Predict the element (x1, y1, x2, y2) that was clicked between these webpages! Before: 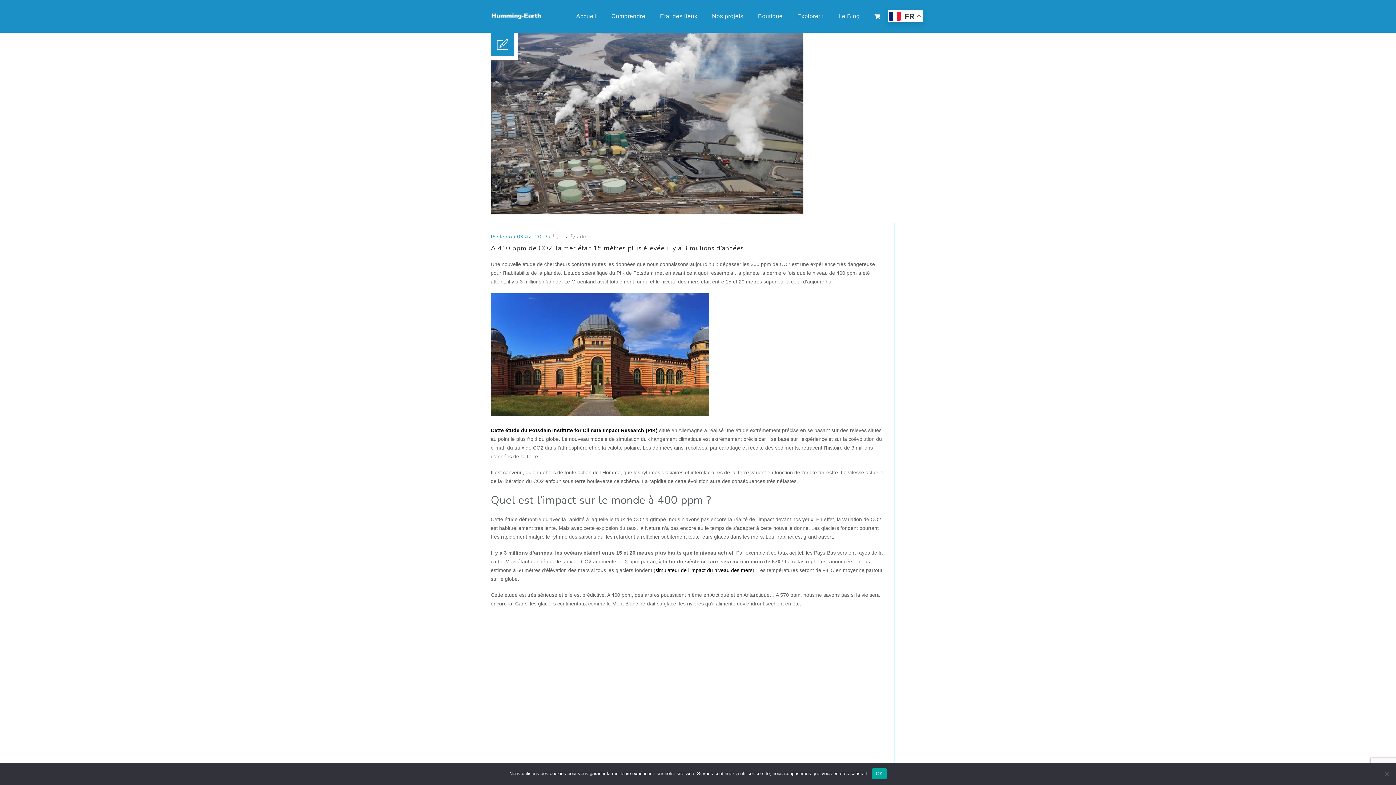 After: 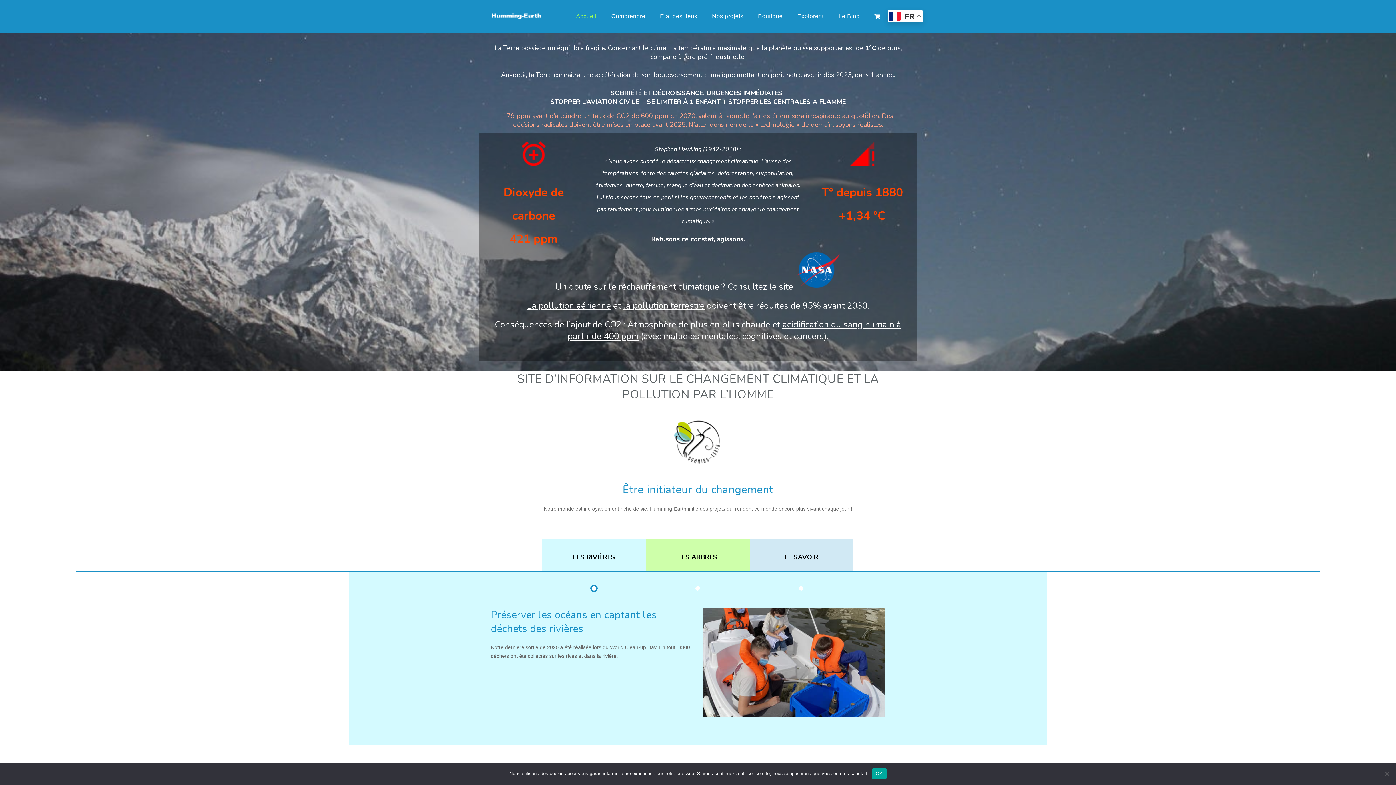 Action: bbox: (577, 233, 591, 240) label: admin